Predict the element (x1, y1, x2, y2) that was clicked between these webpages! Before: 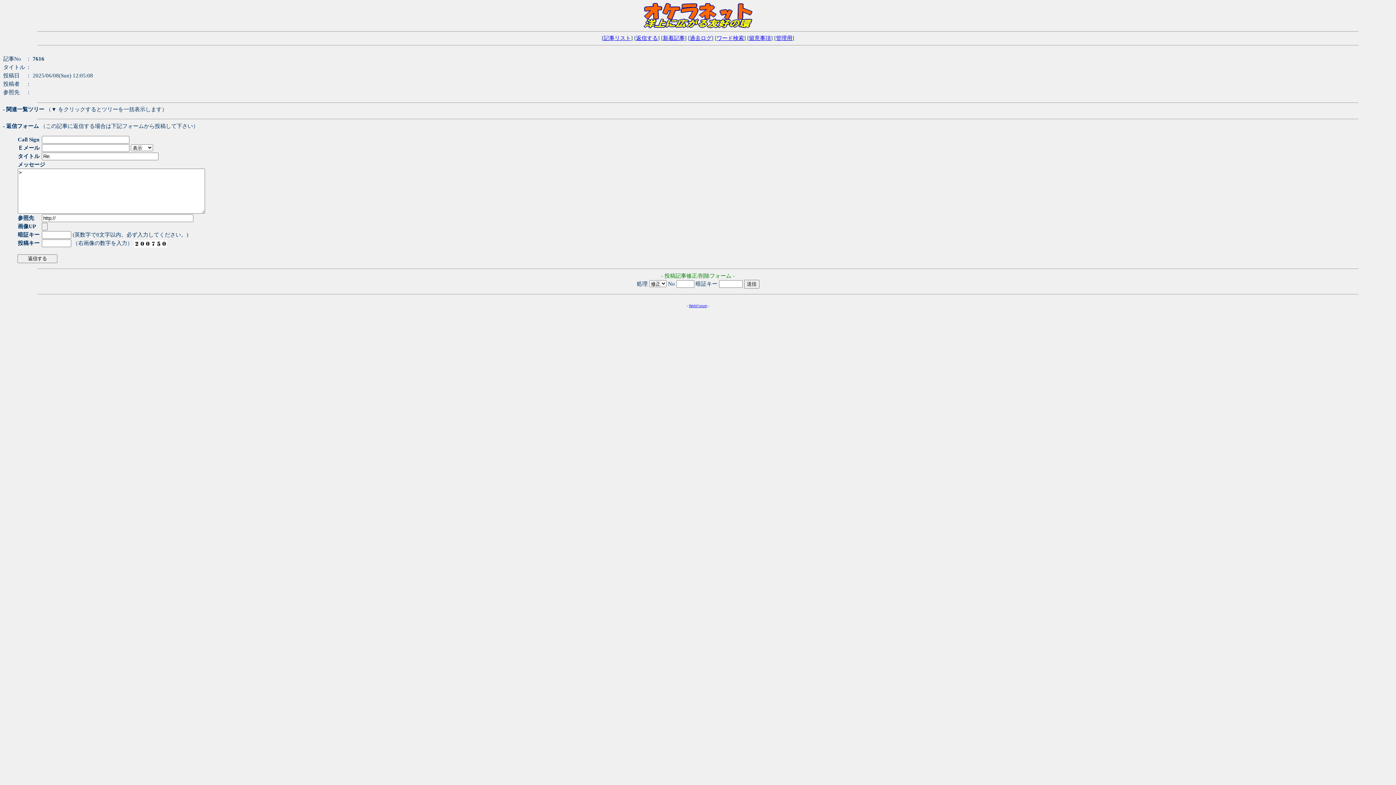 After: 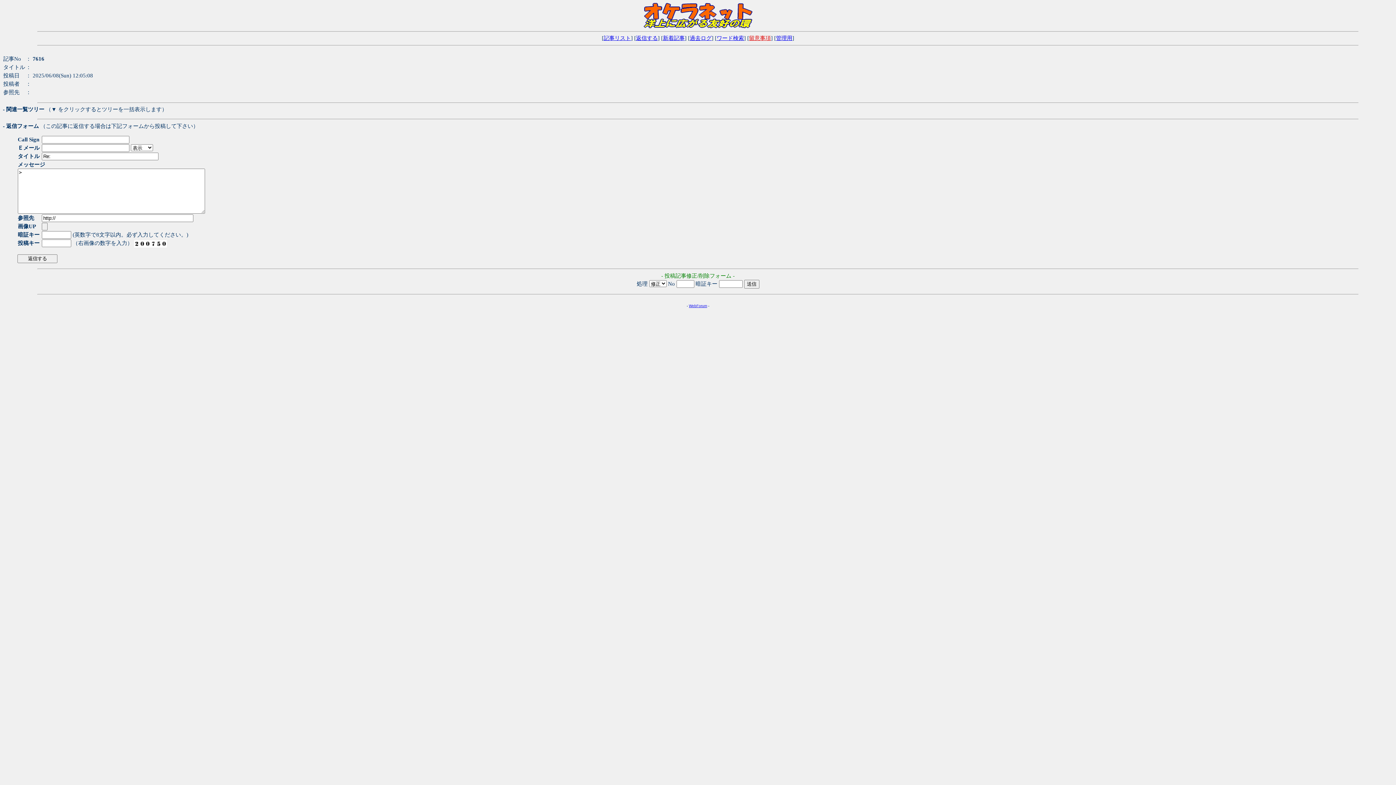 Action: bbox: (749, 34, 771, 41) label: 留意事項